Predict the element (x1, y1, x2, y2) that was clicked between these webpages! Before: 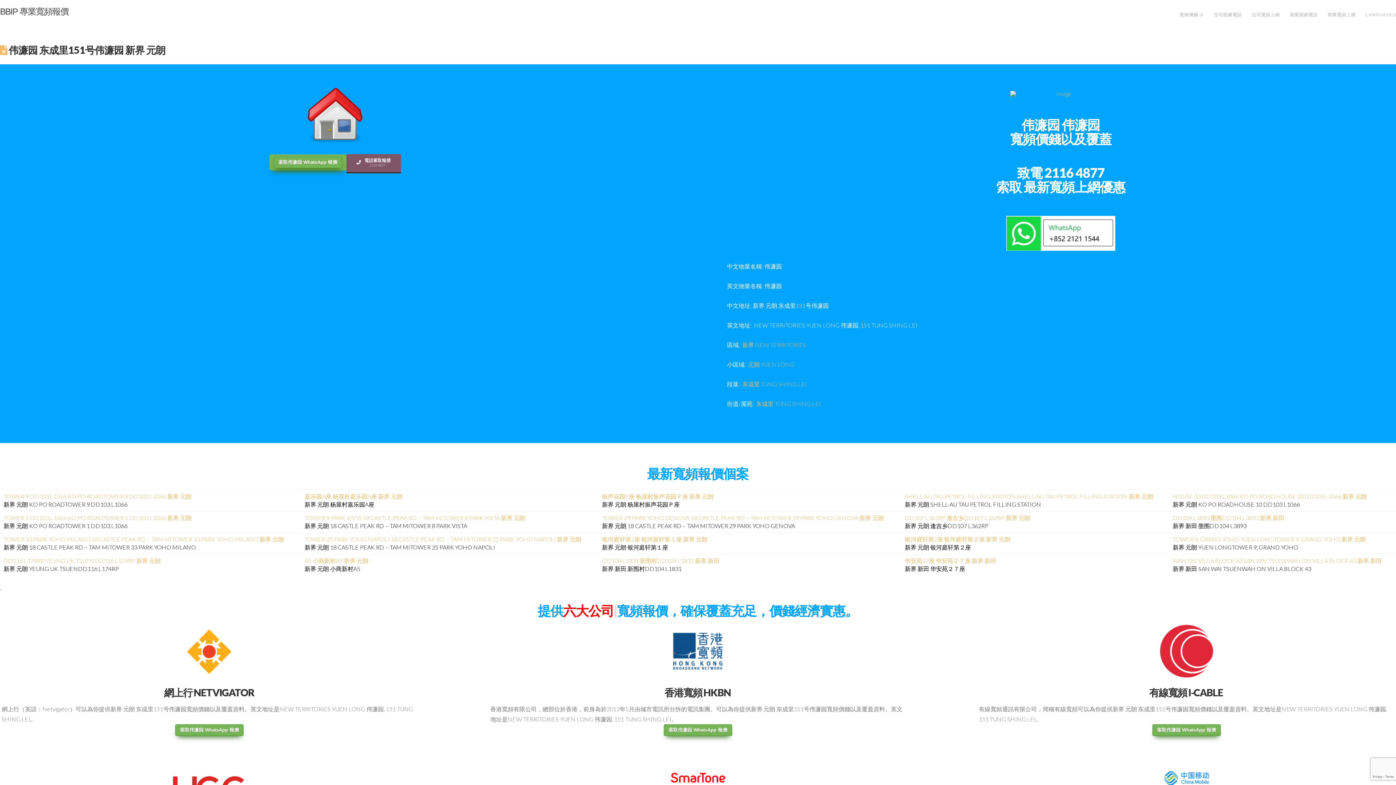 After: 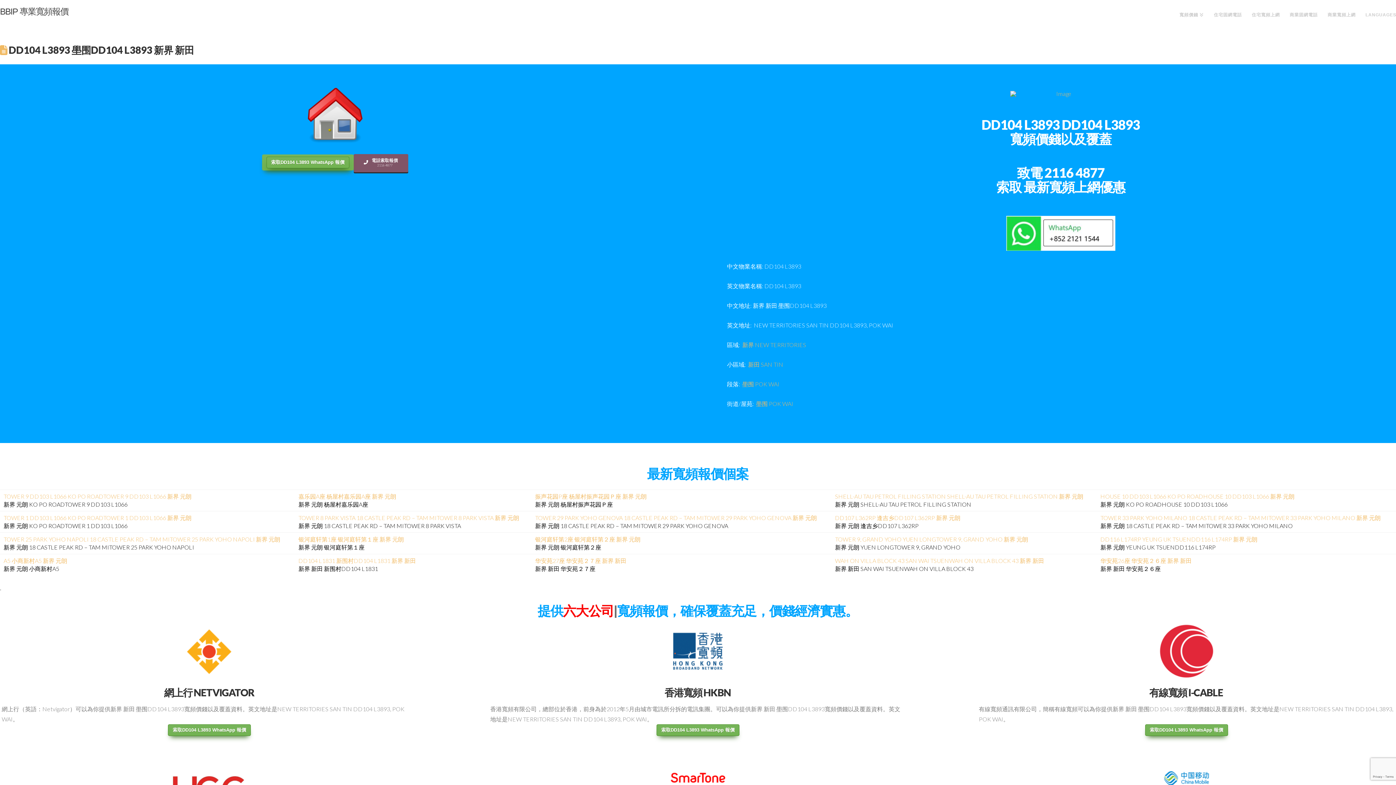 Action: label: DD104 L3893 壆围DD104 L3893 新界 新田 bbox: (1173, 514, 1284, 521)